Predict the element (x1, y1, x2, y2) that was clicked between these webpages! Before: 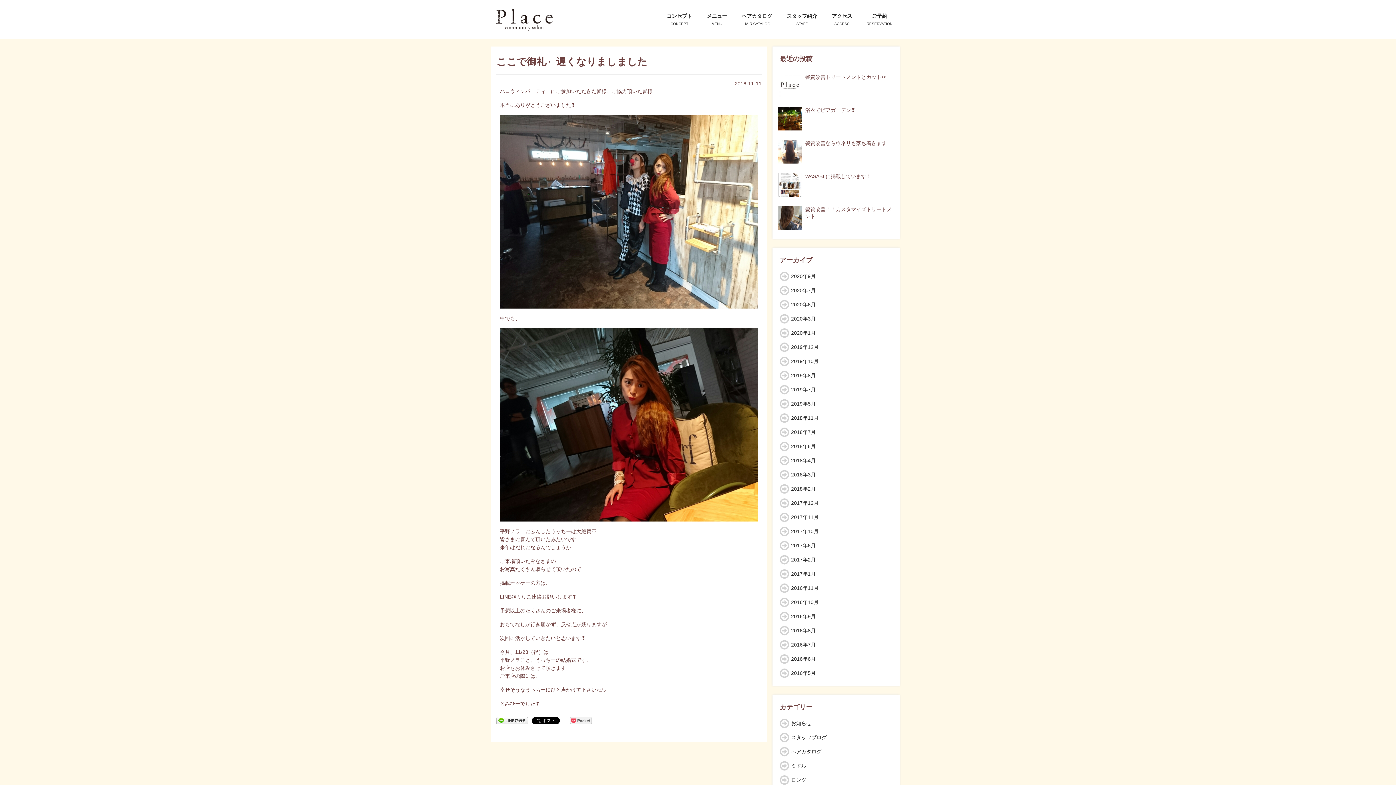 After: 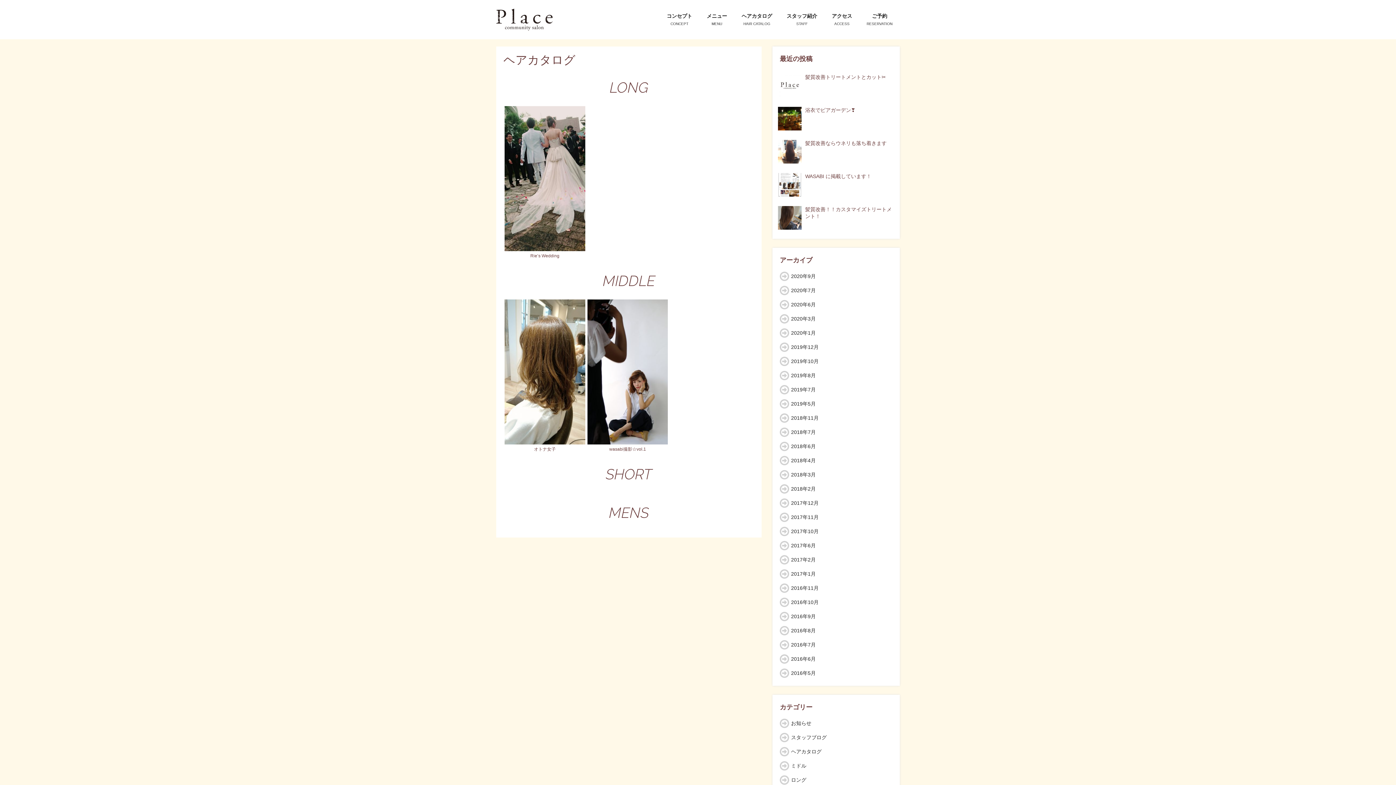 Action: bbox: (734, 0, 779, 39) label: ヘアカタログ
HAIR CATALOG